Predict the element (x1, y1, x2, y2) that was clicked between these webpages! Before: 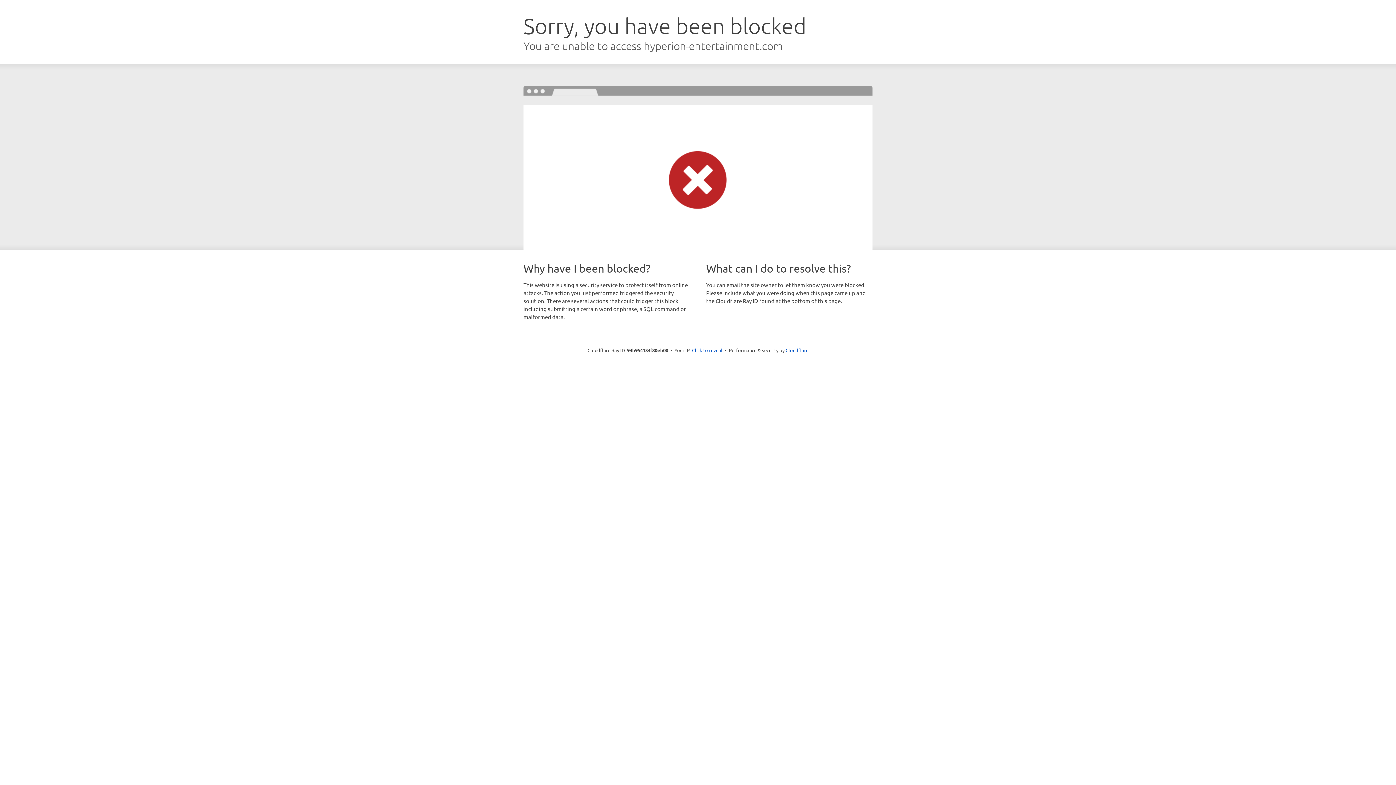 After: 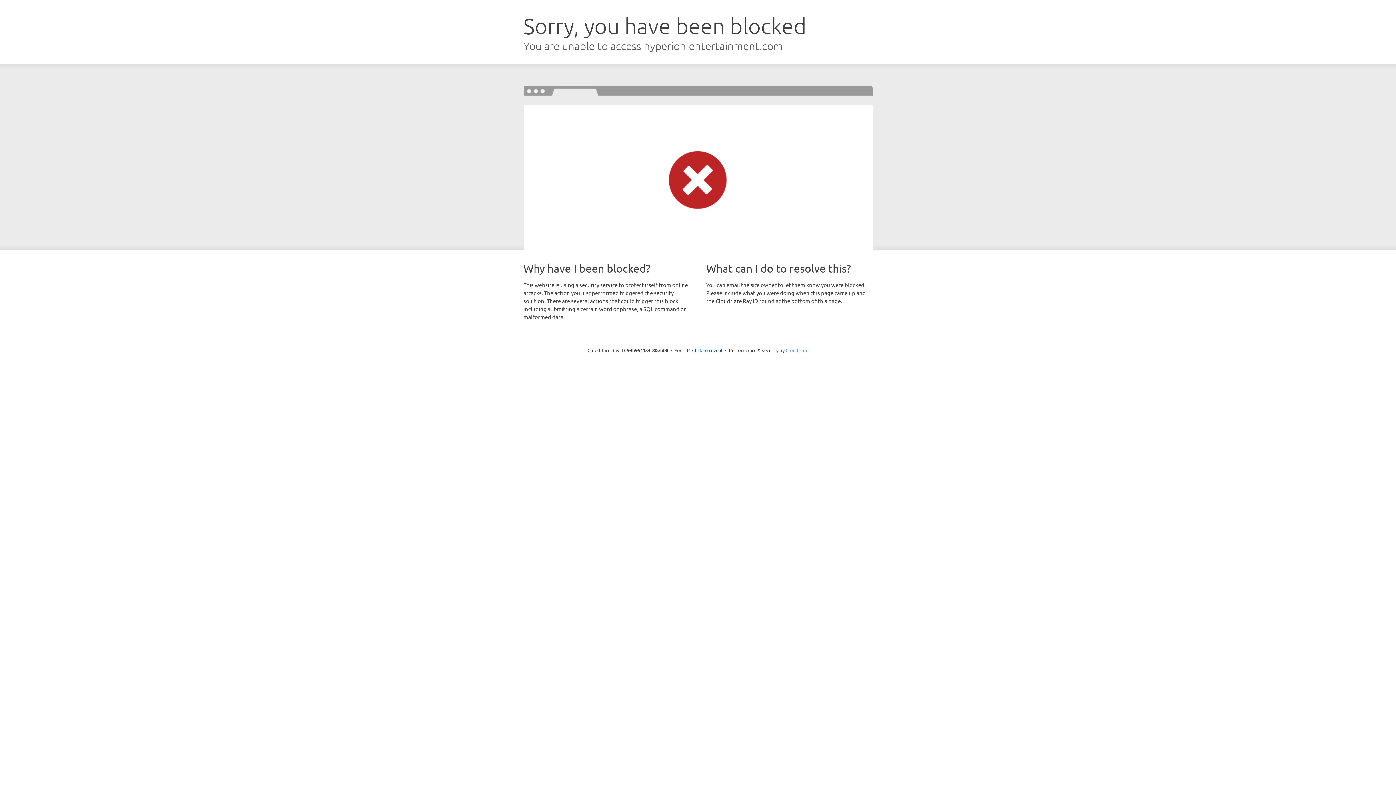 Action: bbox: (785, 347, 808, 353) label: Cloudflare